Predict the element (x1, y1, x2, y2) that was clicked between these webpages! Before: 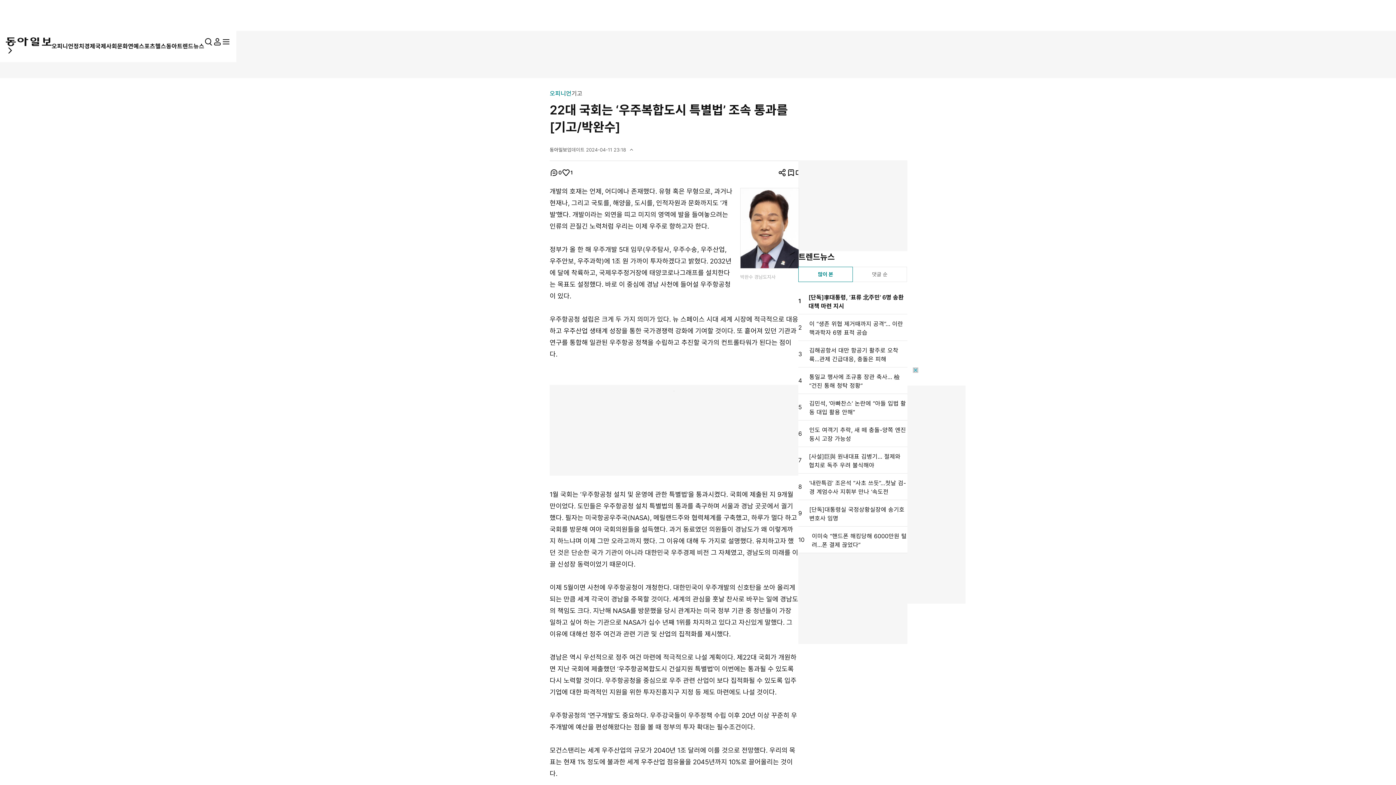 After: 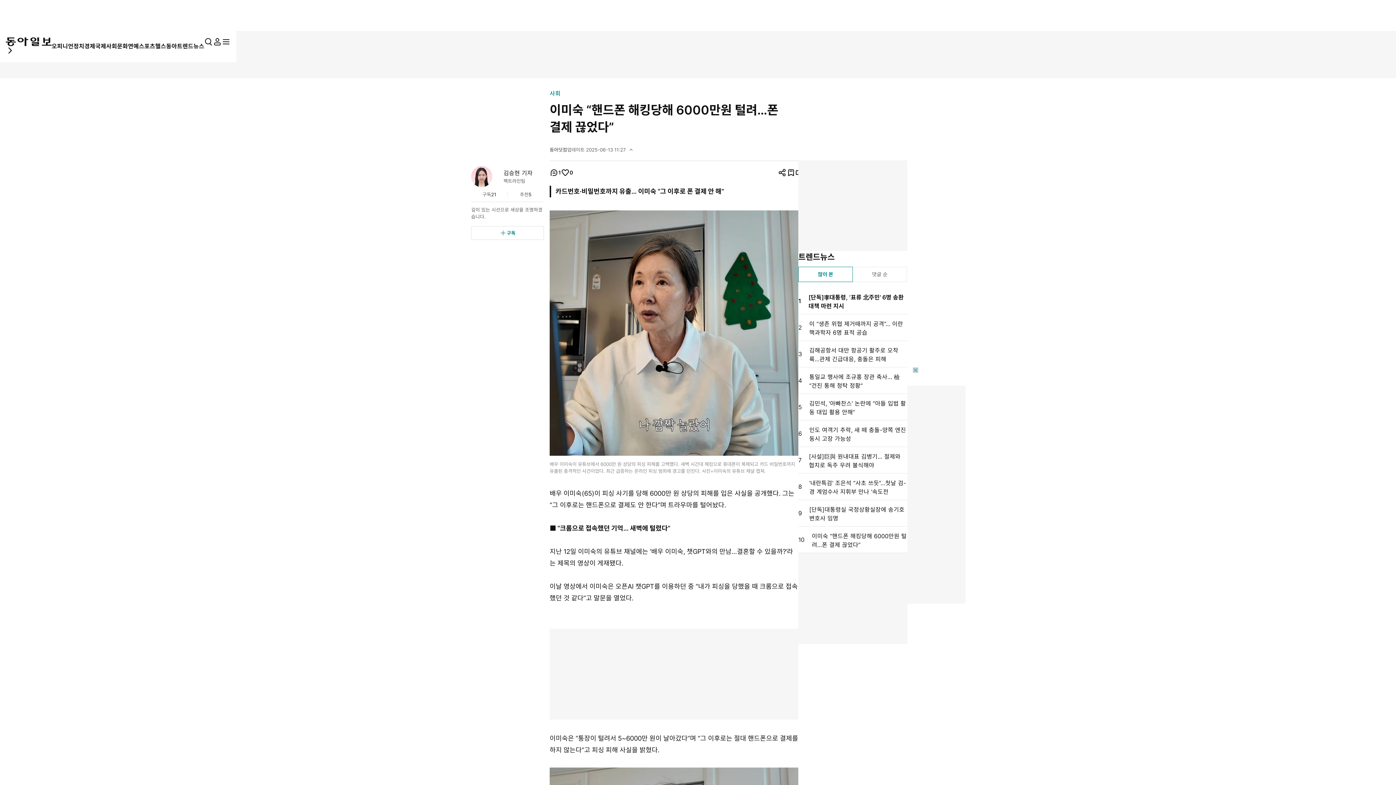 Action: label: 10
이미숙 “핸드폰 해킹당해 6000만원 털려…폰 결제 끊었다” bbox: (798, 526, 907, 553)